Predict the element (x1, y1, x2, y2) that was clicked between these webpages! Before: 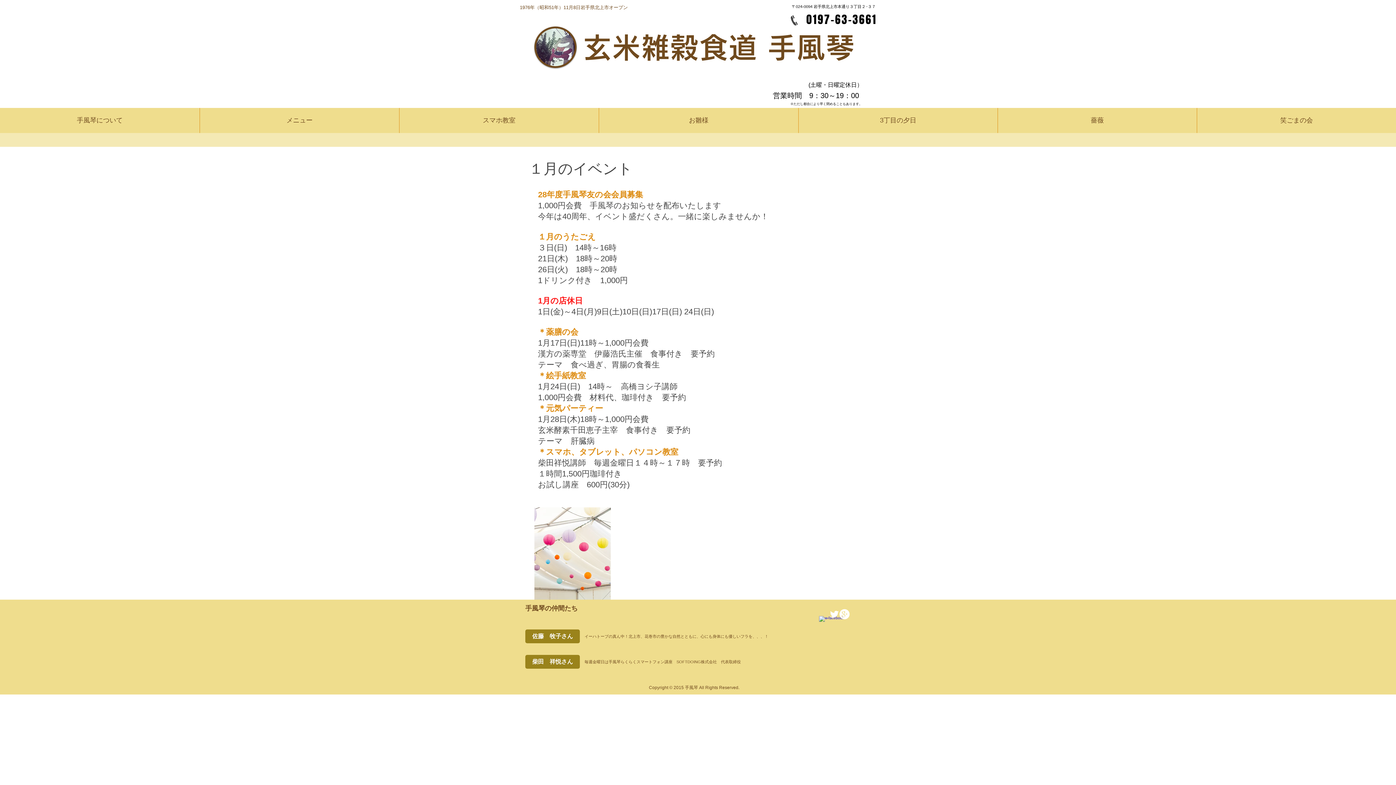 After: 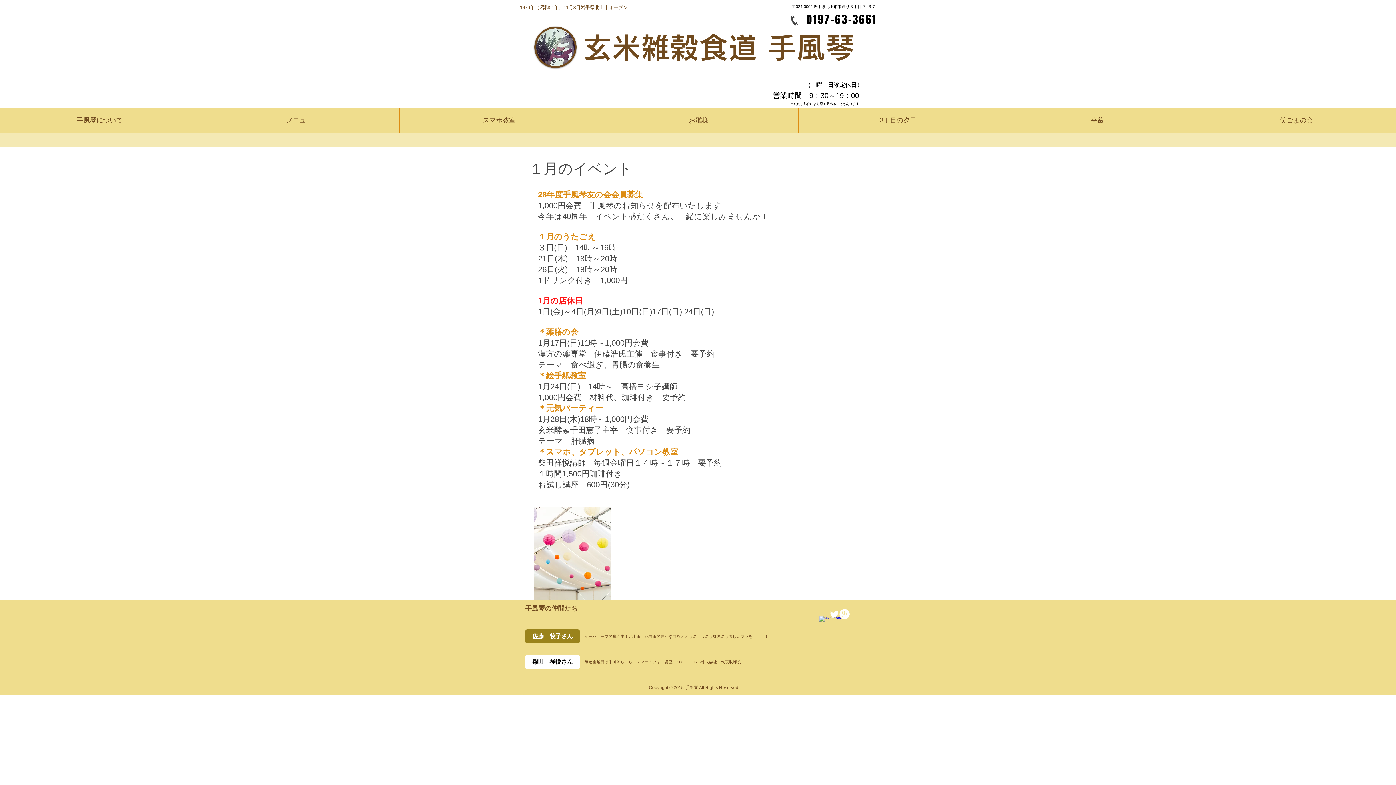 Action: label: 柴田　祥悦さん bbox: (525, 655, 580, 669)